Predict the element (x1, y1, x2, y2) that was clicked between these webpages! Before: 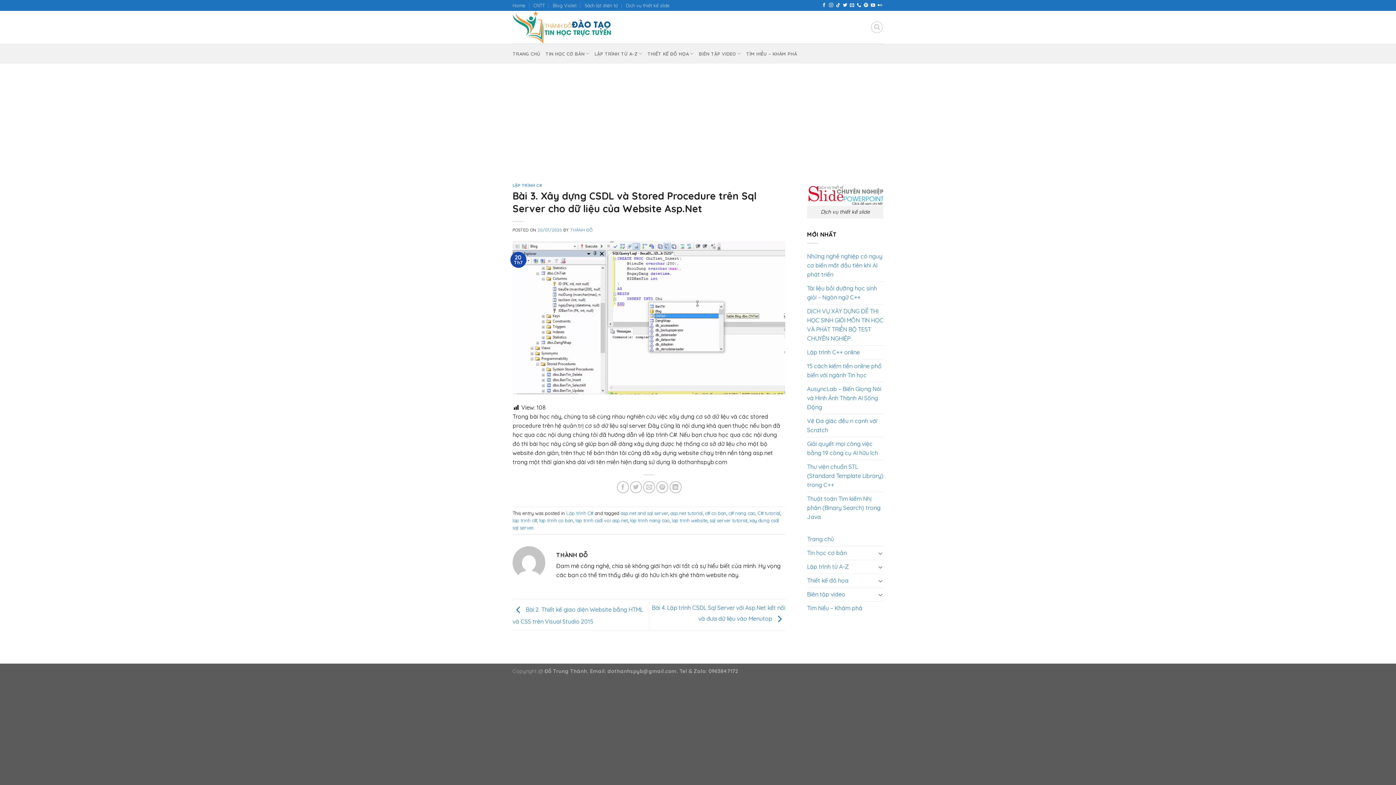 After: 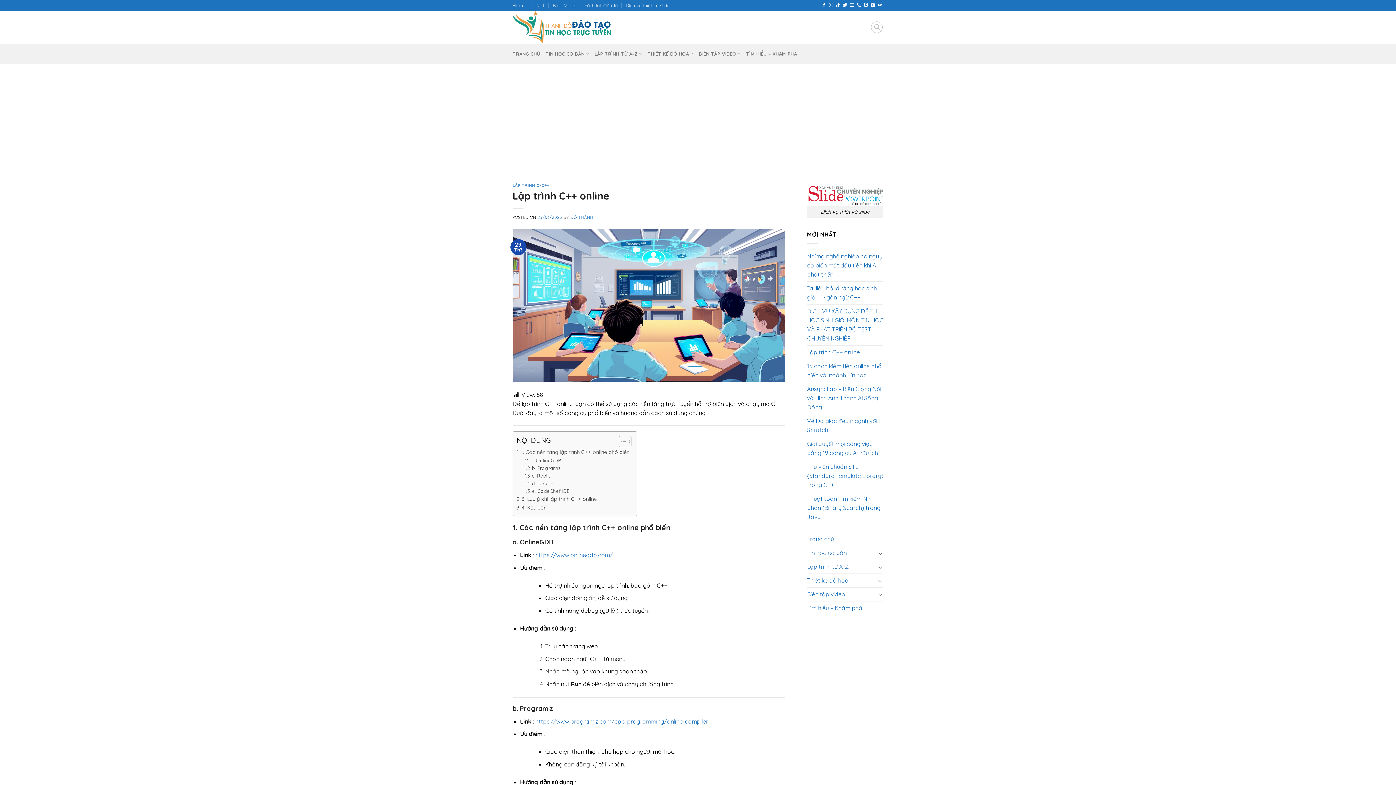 Action: label: Lập trình C++ online bbox: (807, 345, 860, 359)